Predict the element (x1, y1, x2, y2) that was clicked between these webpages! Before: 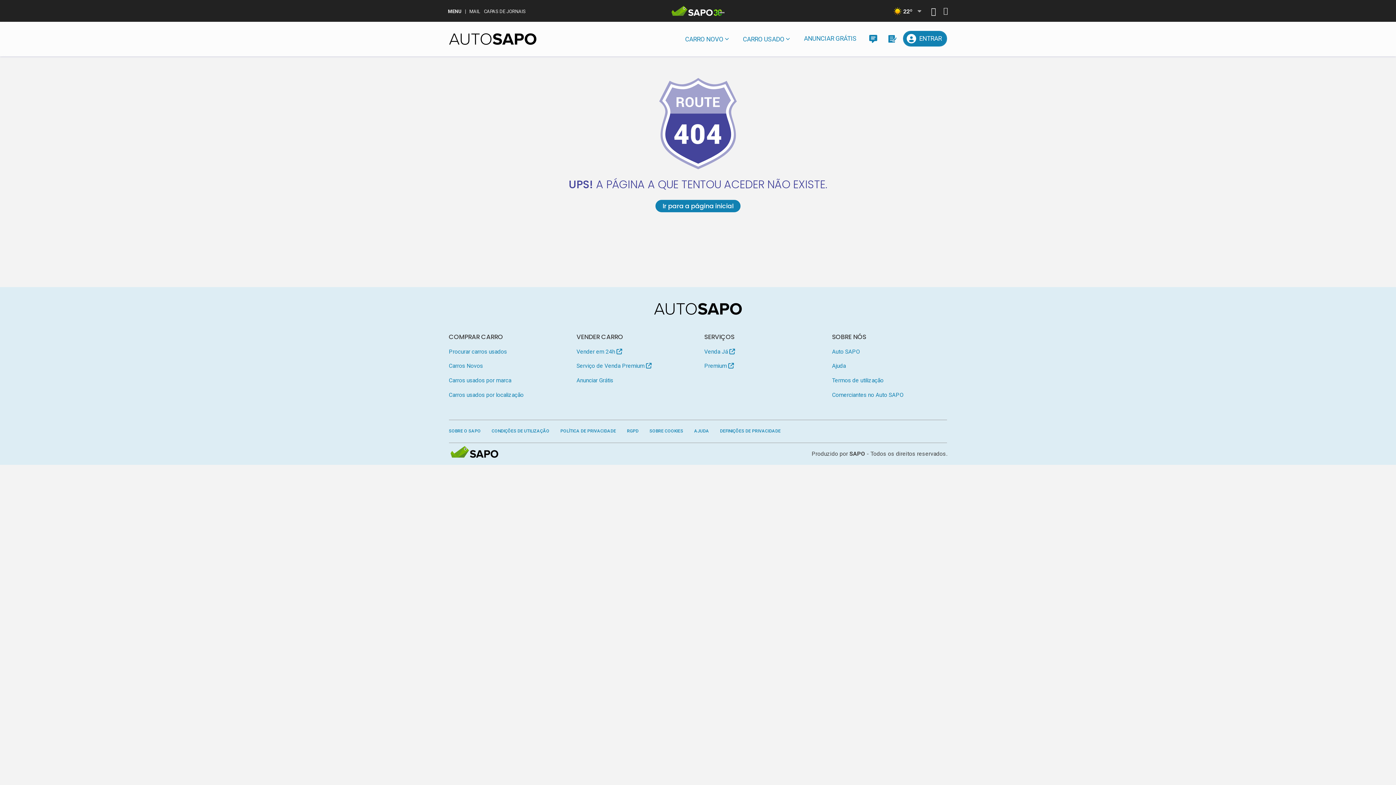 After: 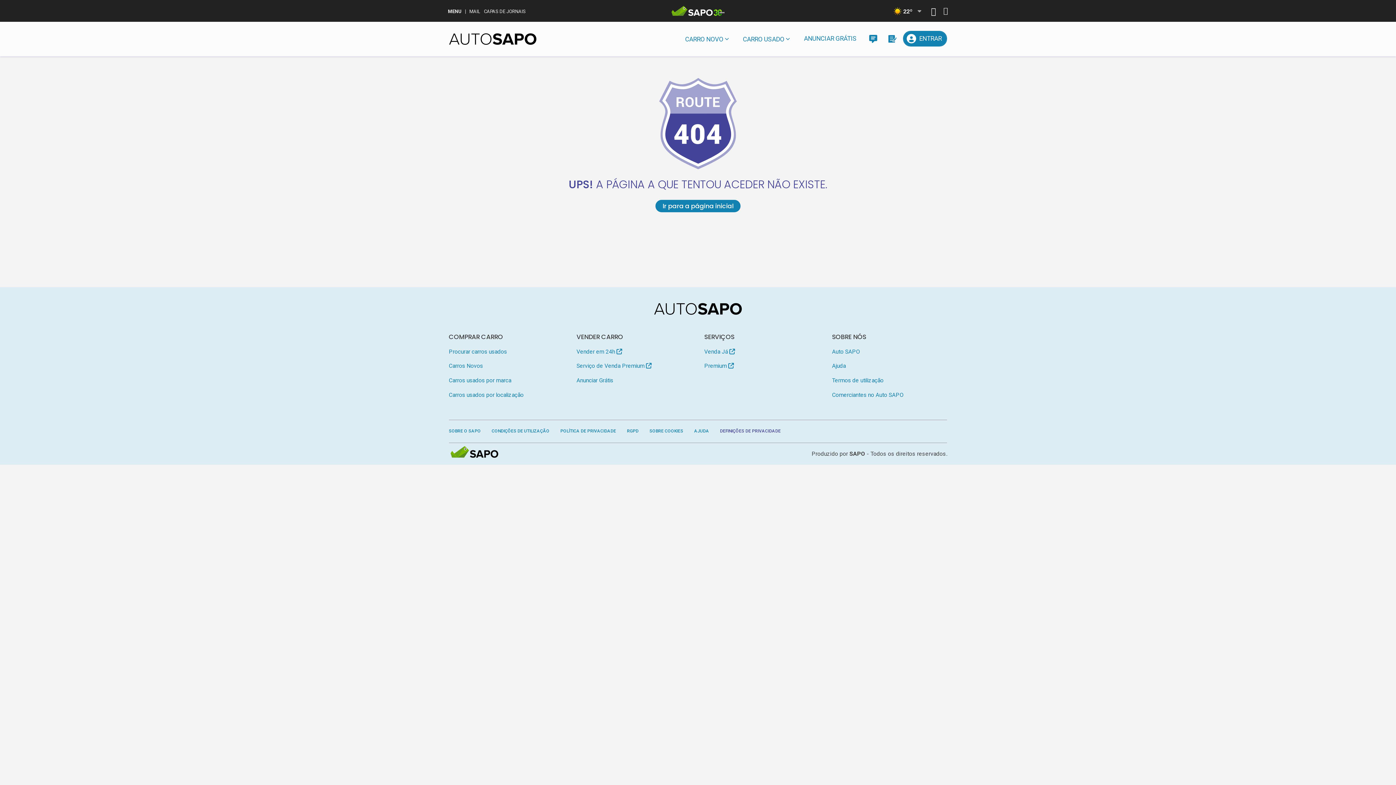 Action: bbox: (720, 425, 780, 437) label: DEFINIÇÕES DE PRIVACIDADE